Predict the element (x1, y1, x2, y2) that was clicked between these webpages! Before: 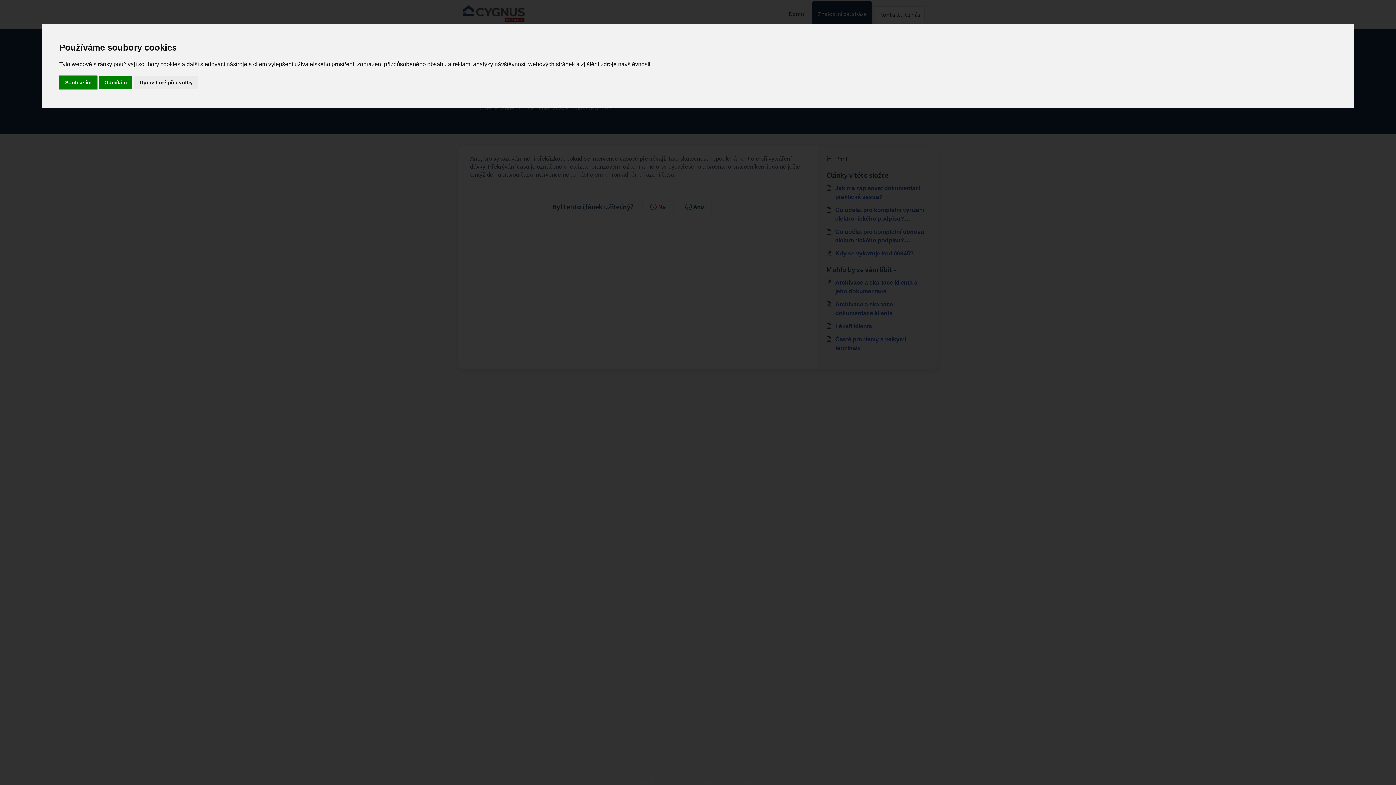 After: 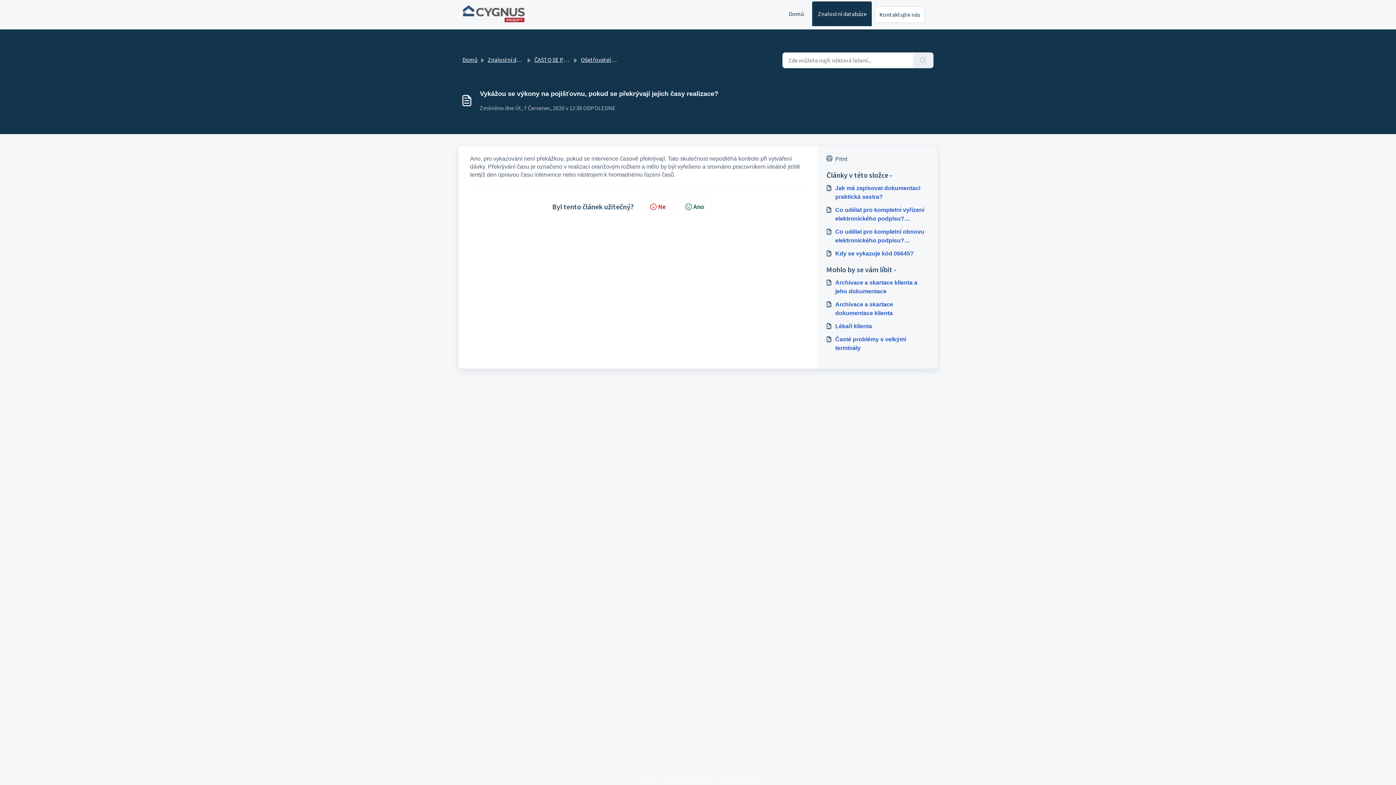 Action: bbox: (98, 75, 132, 89) label: Odmítám